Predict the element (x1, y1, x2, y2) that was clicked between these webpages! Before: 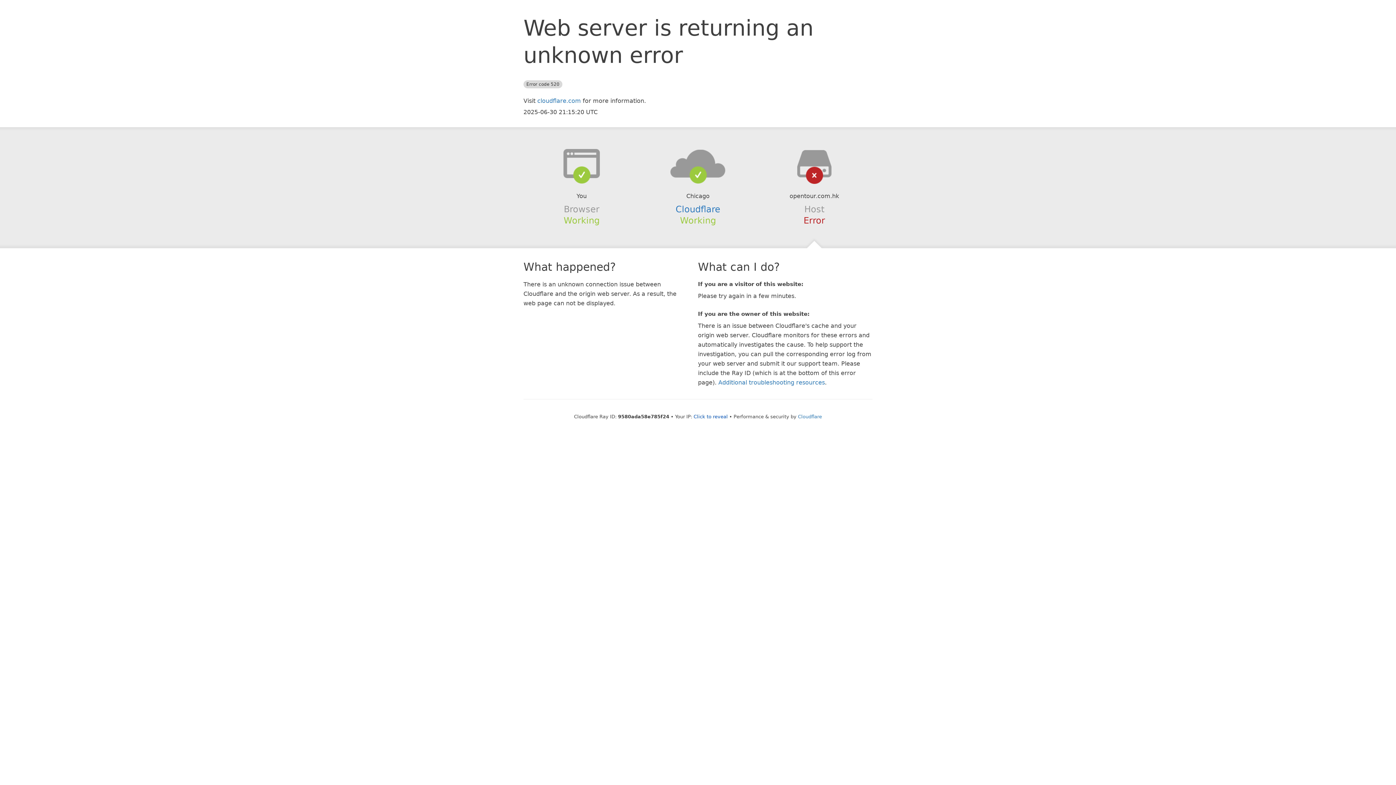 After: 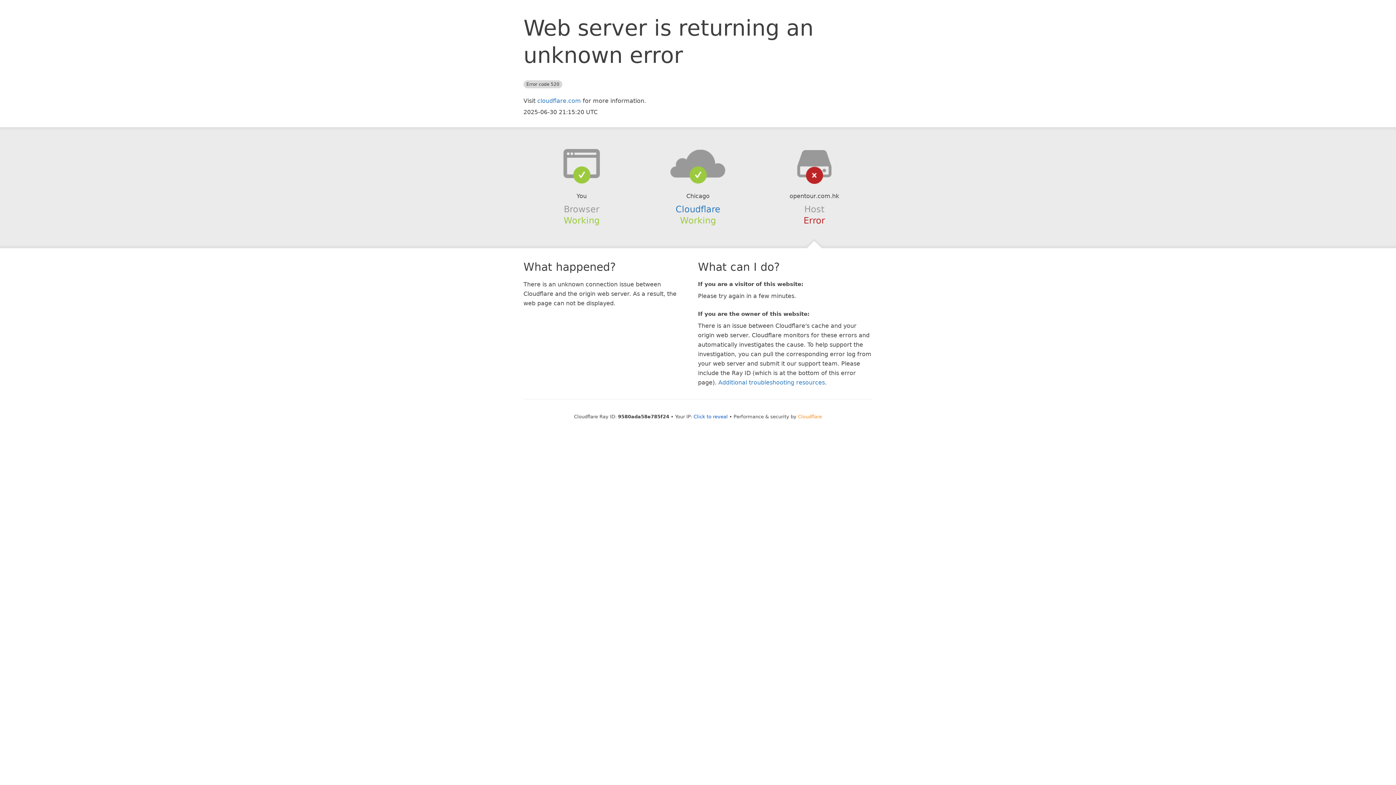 Action: bbox: (798, 414, 822, 419) label: Cloudflare